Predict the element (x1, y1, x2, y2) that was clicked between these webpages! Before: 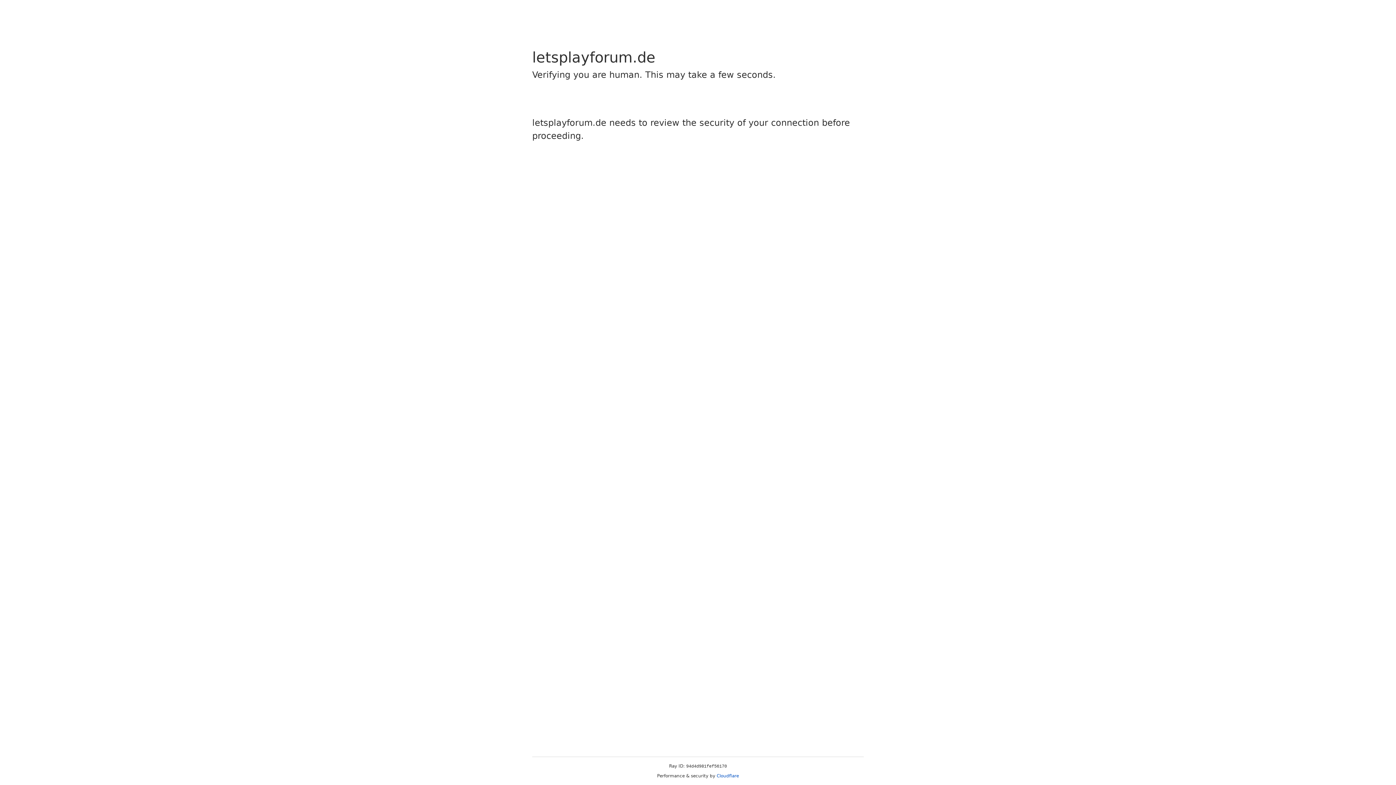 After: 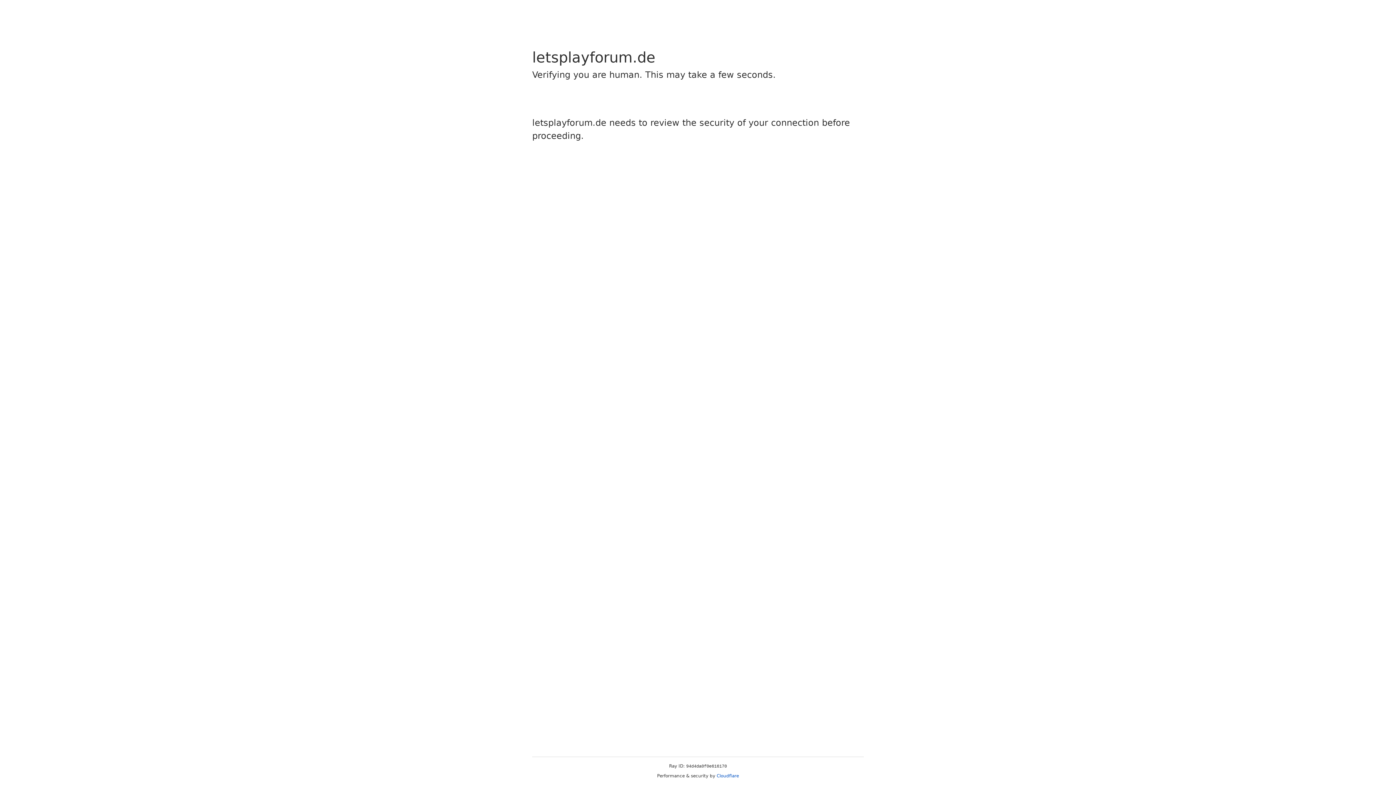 Action: label: Cloudflare bbox: (716, 773, 739, 778)